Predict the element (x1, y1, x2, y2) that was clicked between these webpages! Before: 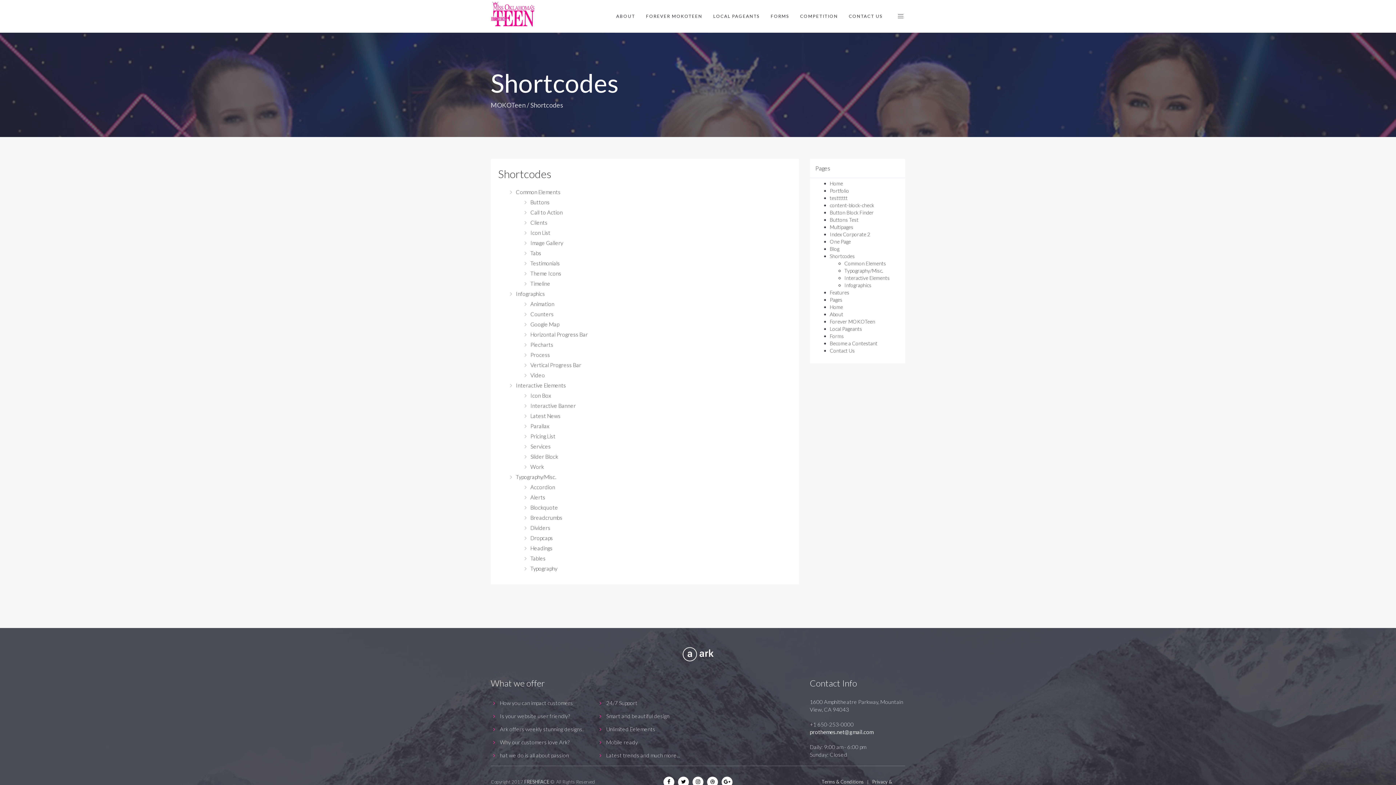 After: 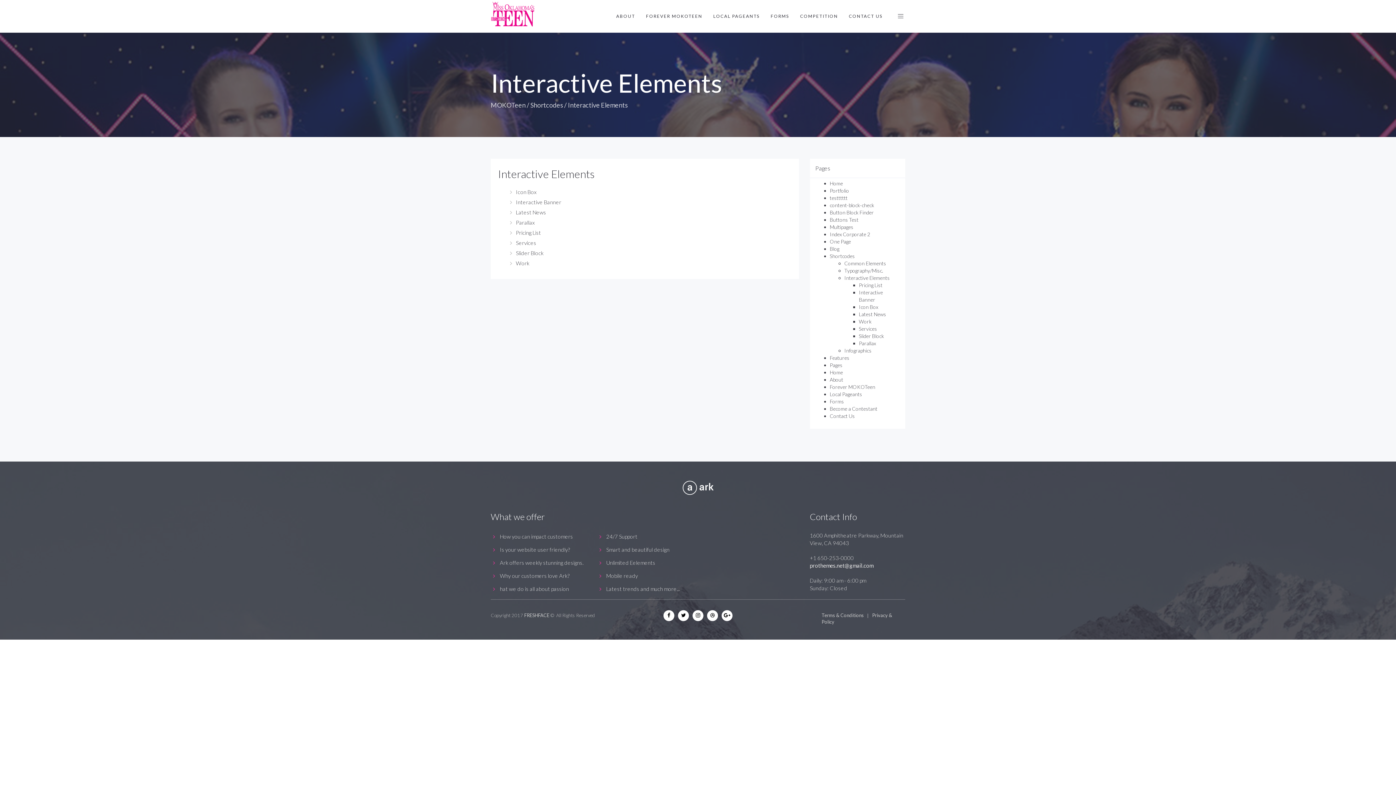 Action: label: Interactive Elements bbox: (516, 382, 566, 388)